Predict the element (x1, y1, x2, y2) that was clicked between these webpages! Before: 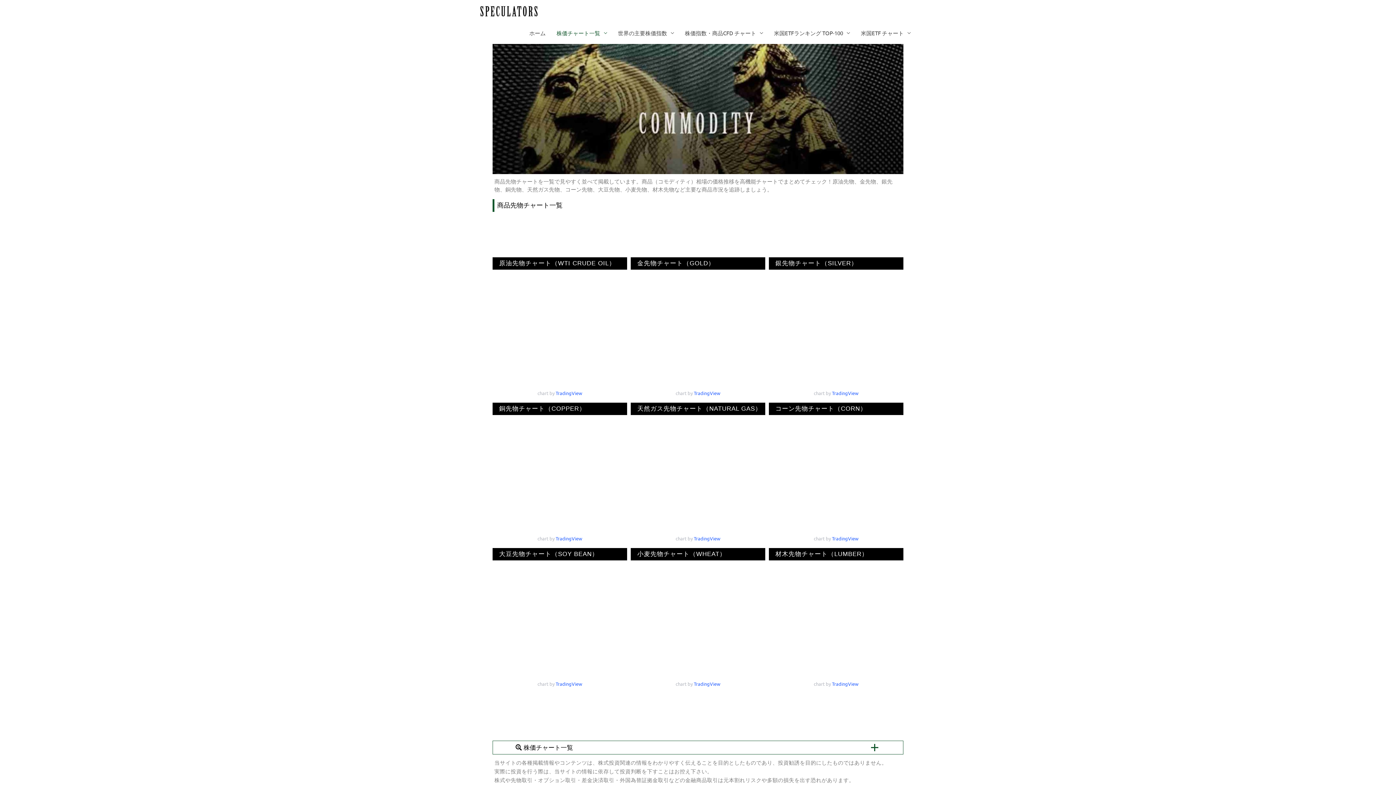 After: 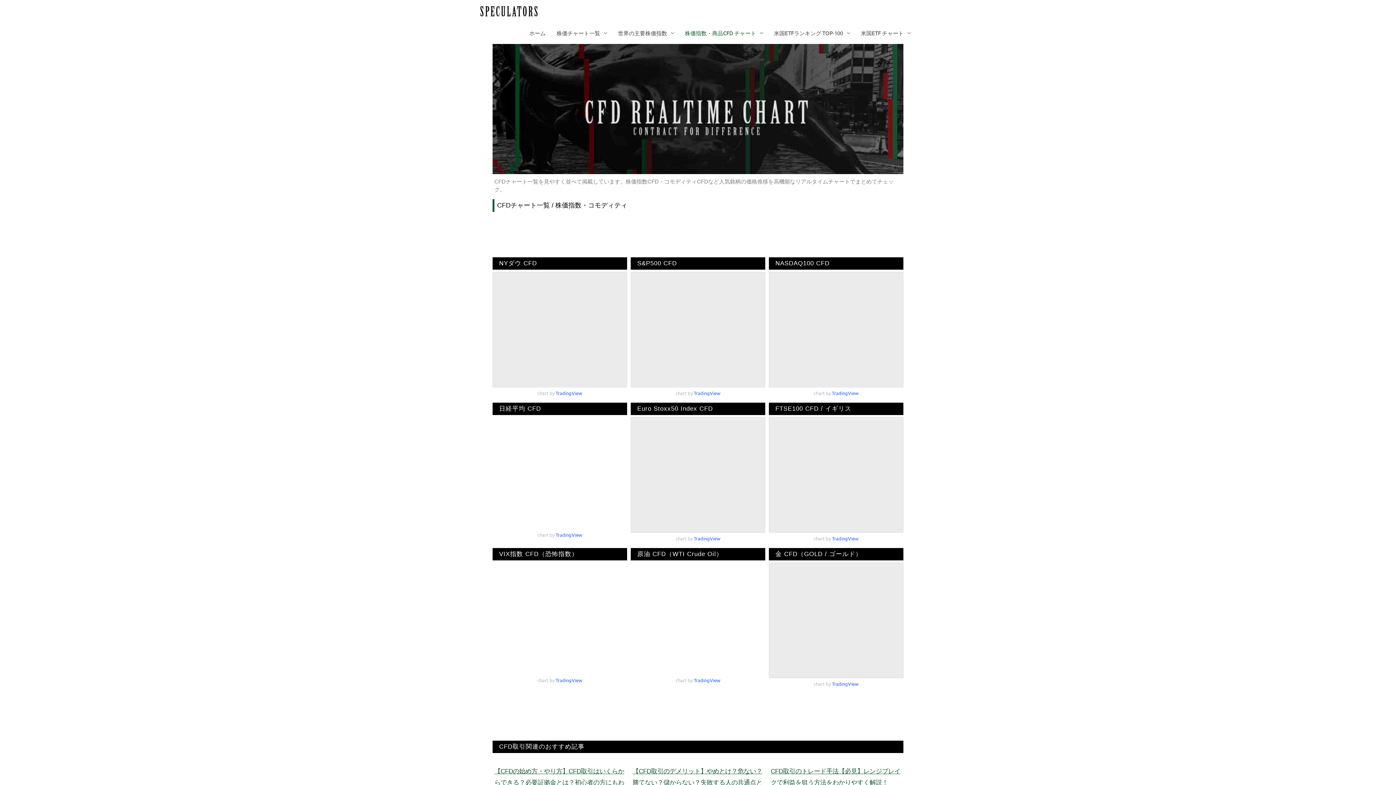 Action: label: 株価指数・商品CFD チャート bbox: (679, 22, 768, 44)